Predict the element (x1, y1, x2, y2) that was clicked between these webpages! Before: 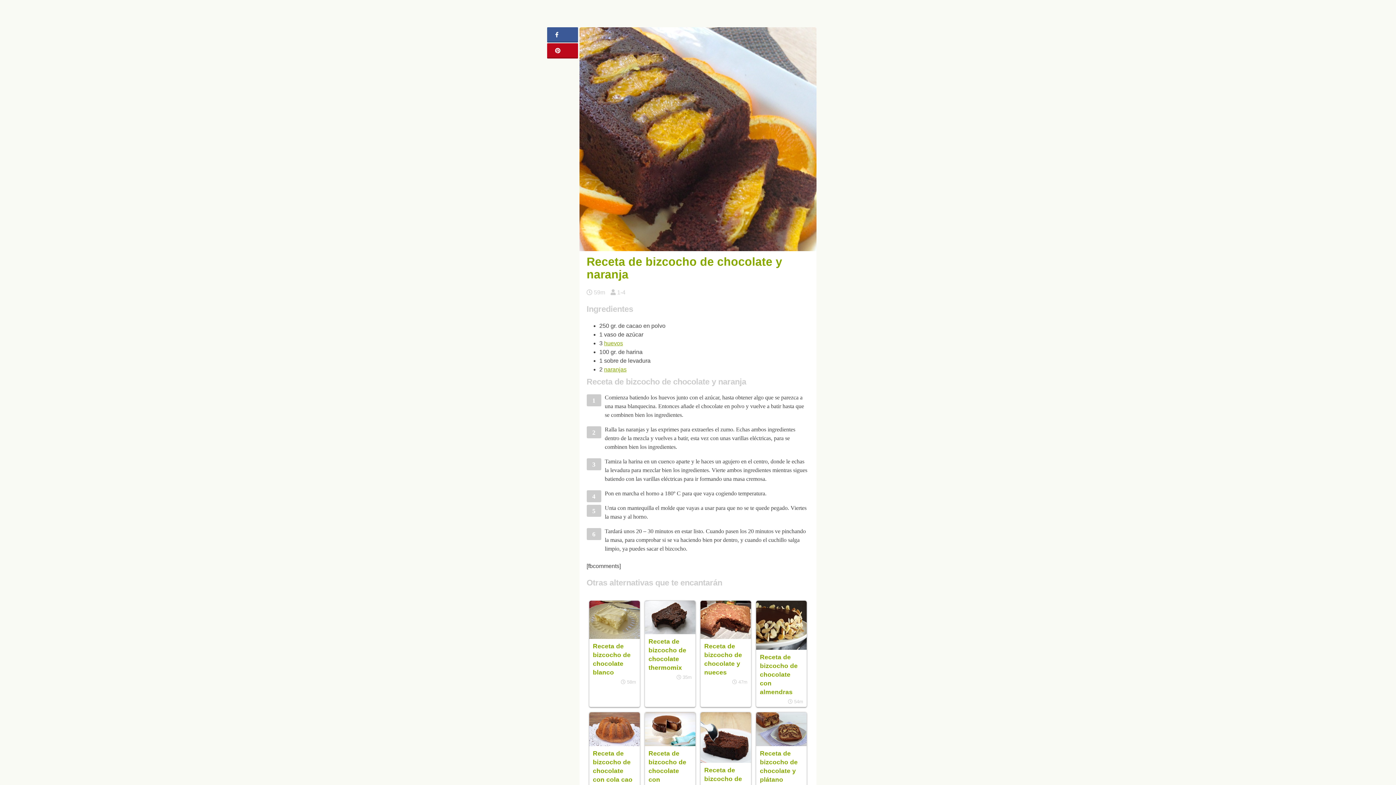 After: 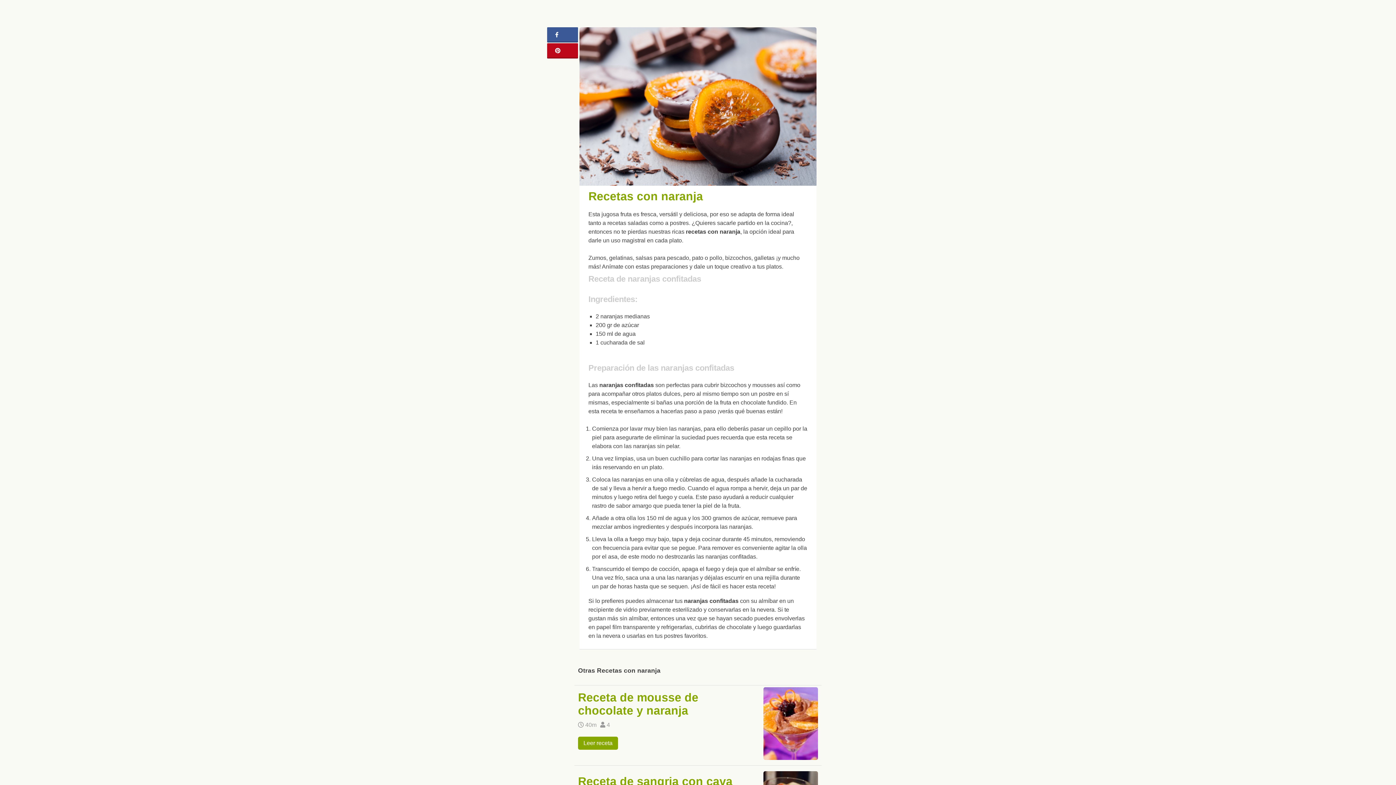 Action: label: naranjas bbox: (604, 366, 626, 372)